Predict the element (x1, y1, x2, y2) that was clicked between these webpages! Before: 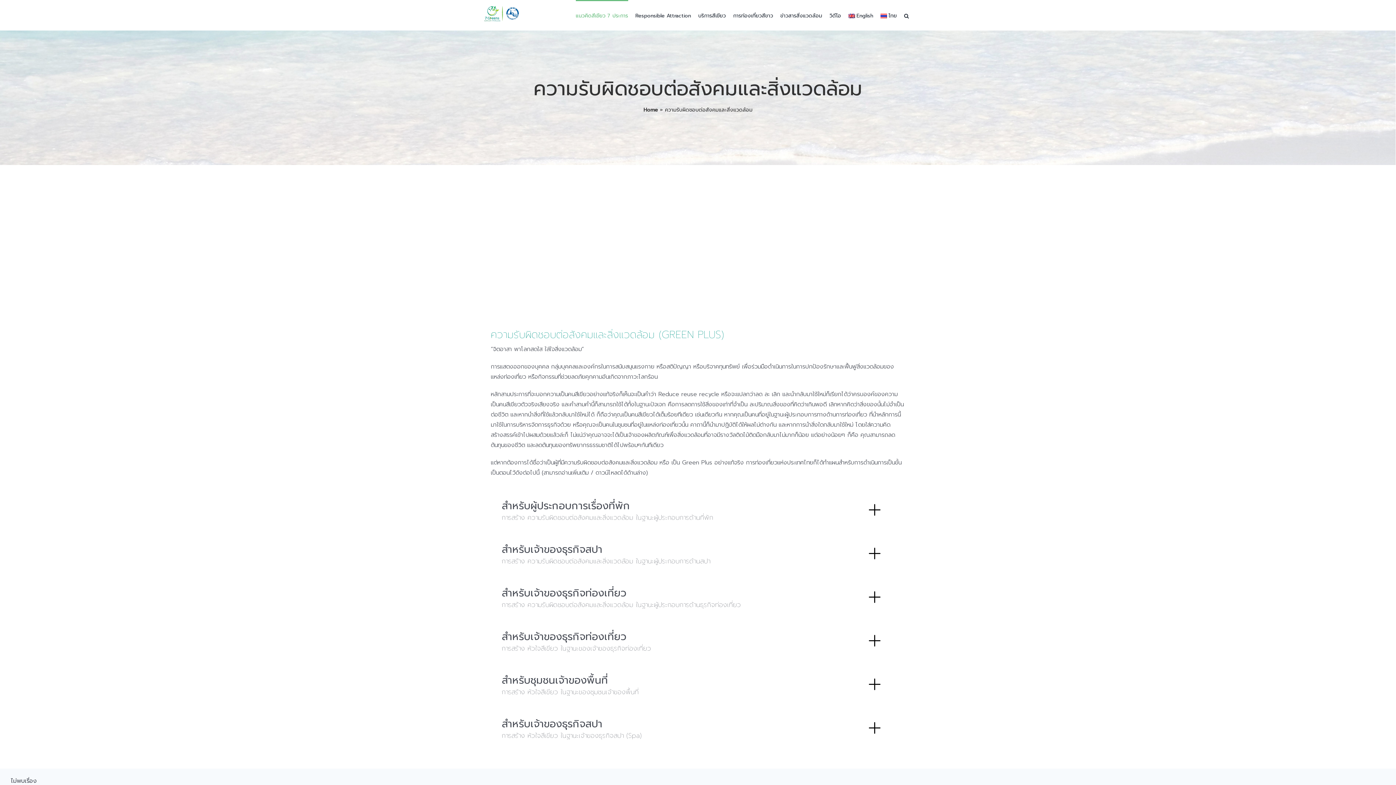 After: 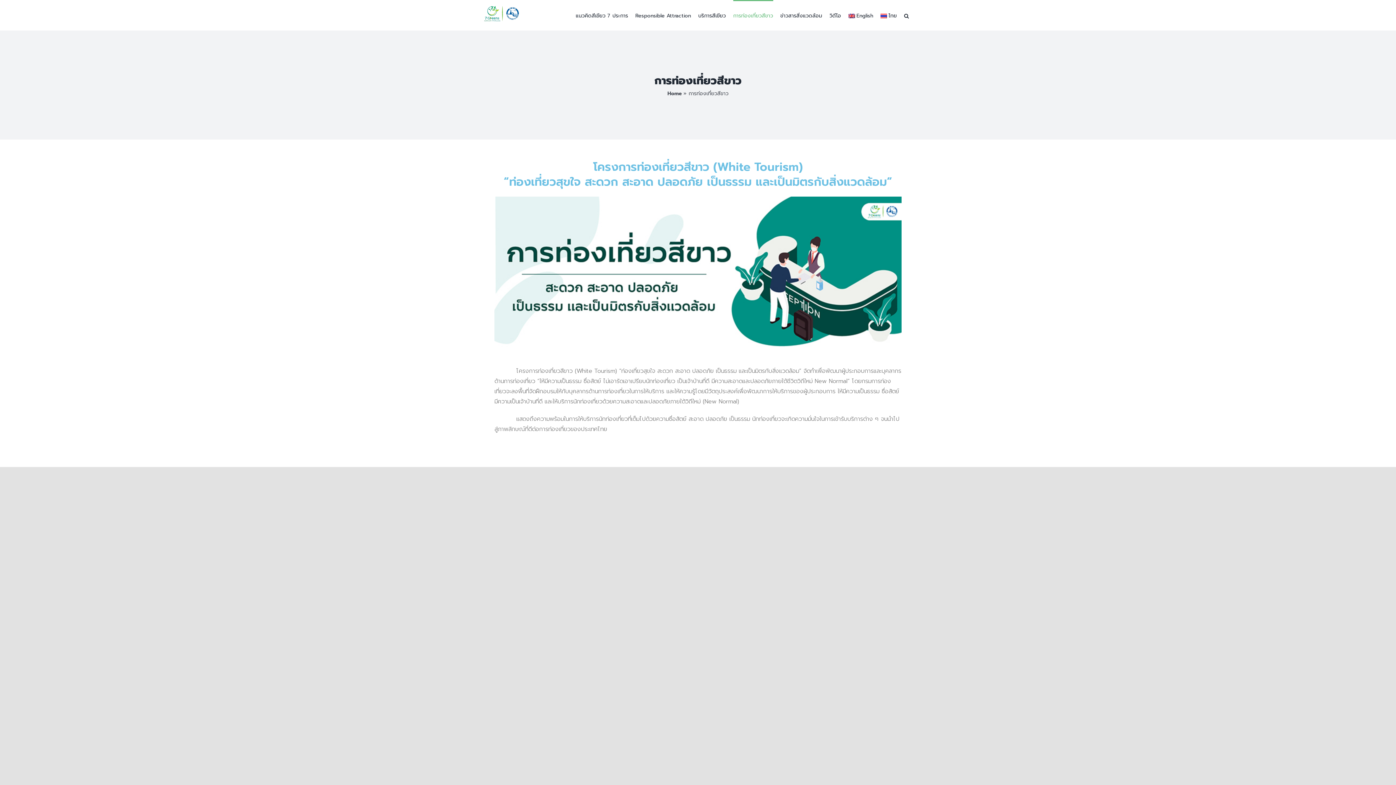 Action: bbox: (733, 0, 773, 30) label: การท่องเที่ยวสีขาว